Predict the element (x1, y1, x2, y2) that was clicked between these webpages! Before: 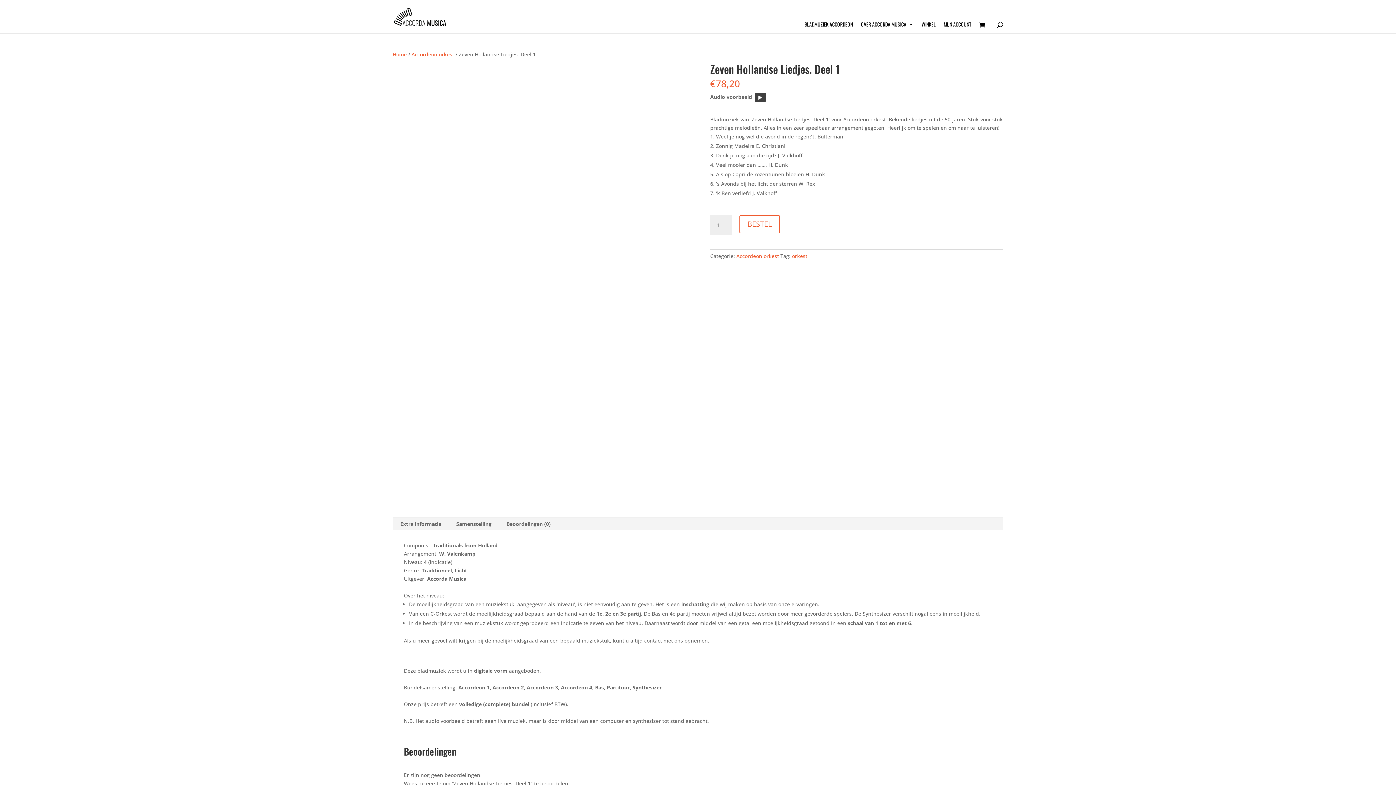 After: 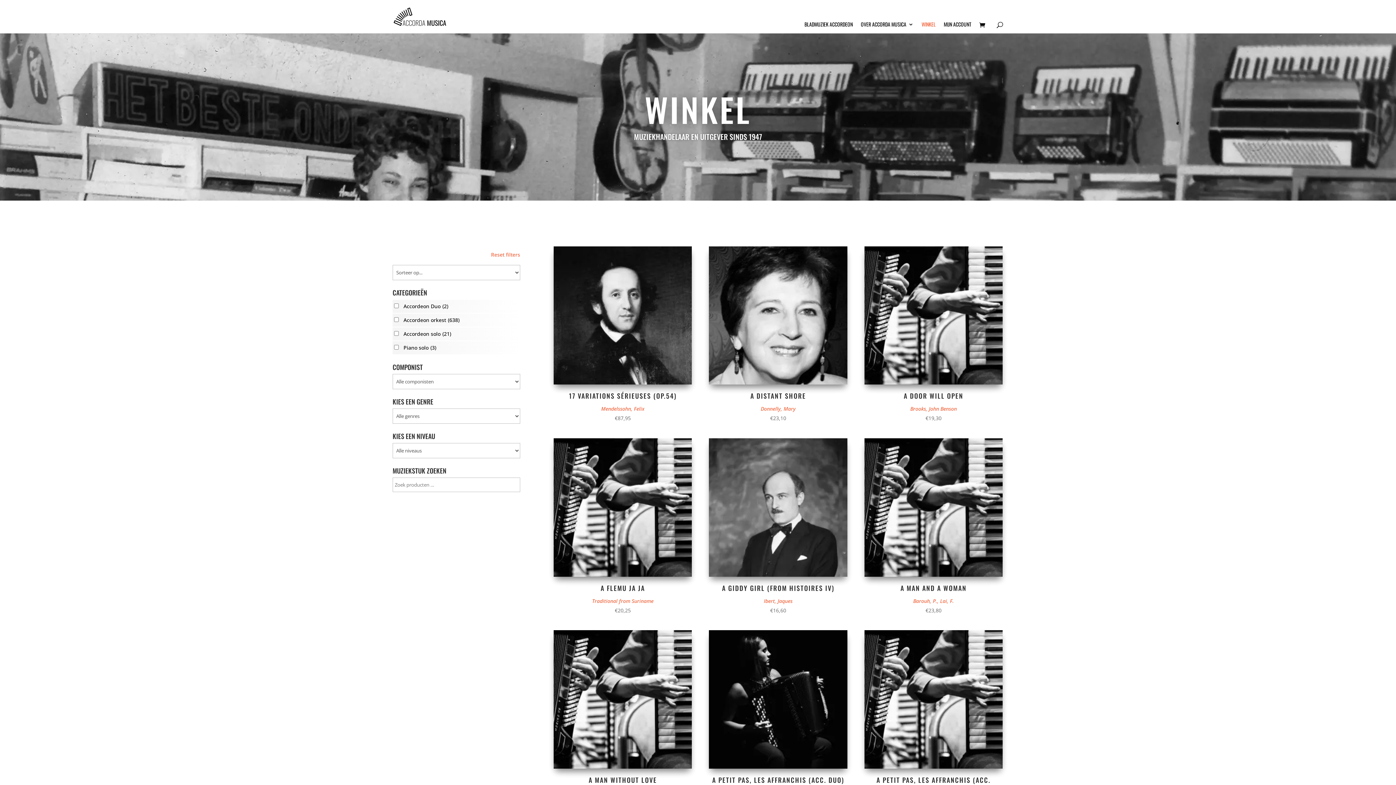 Action: label: orkest bbox: (792, 252, 807, 259)